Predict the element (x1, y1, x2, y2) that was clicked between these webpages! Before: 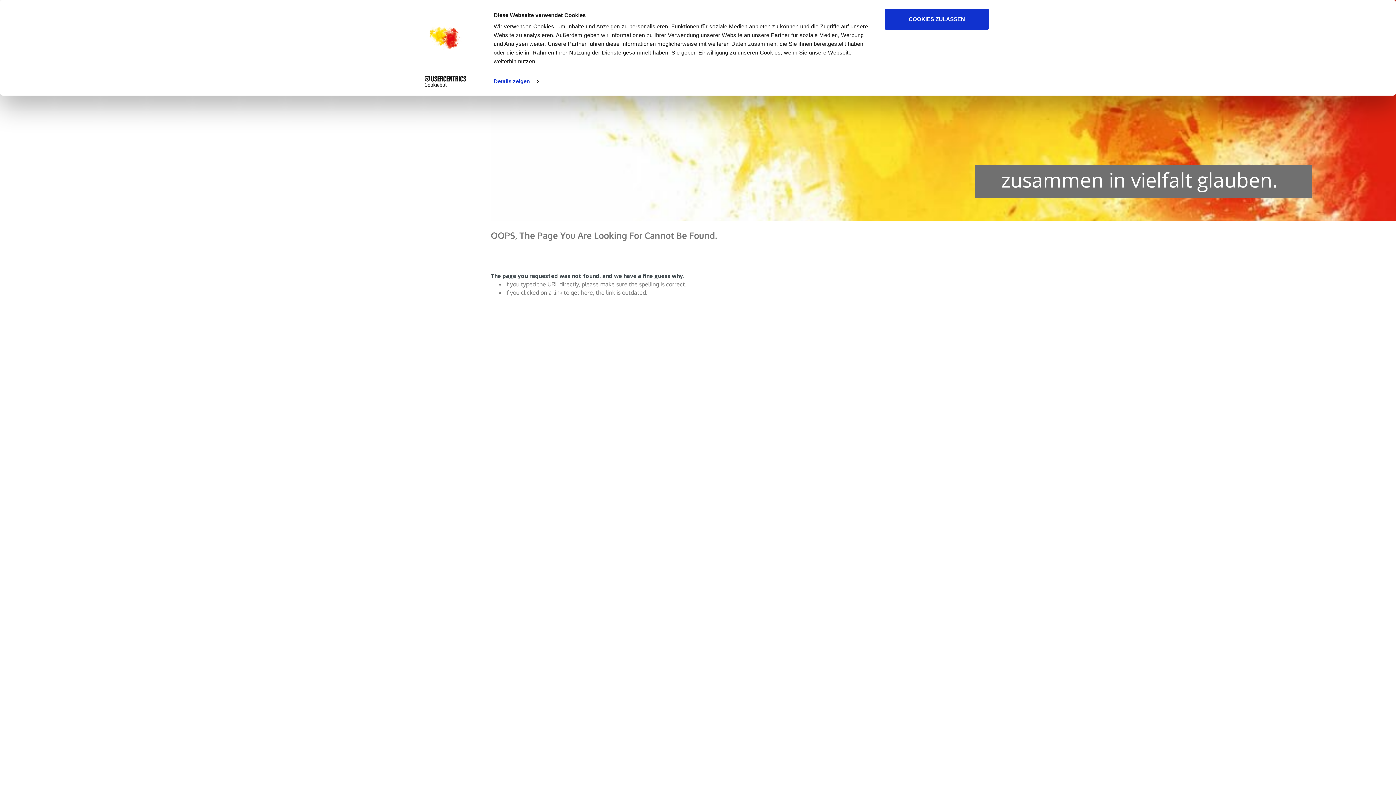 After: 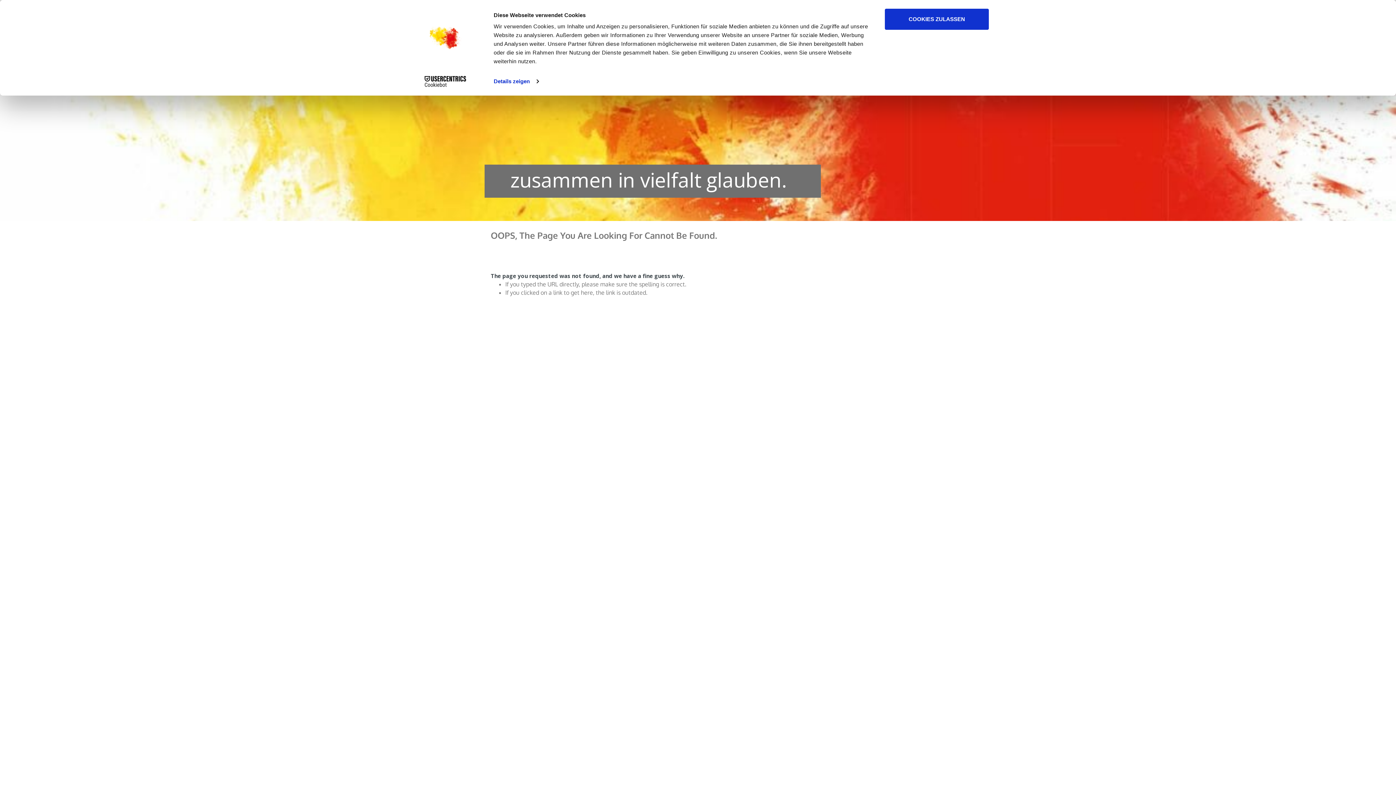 Action: bbox: (413, 76, 477, 87) label: Cookiebot - opens in a new window